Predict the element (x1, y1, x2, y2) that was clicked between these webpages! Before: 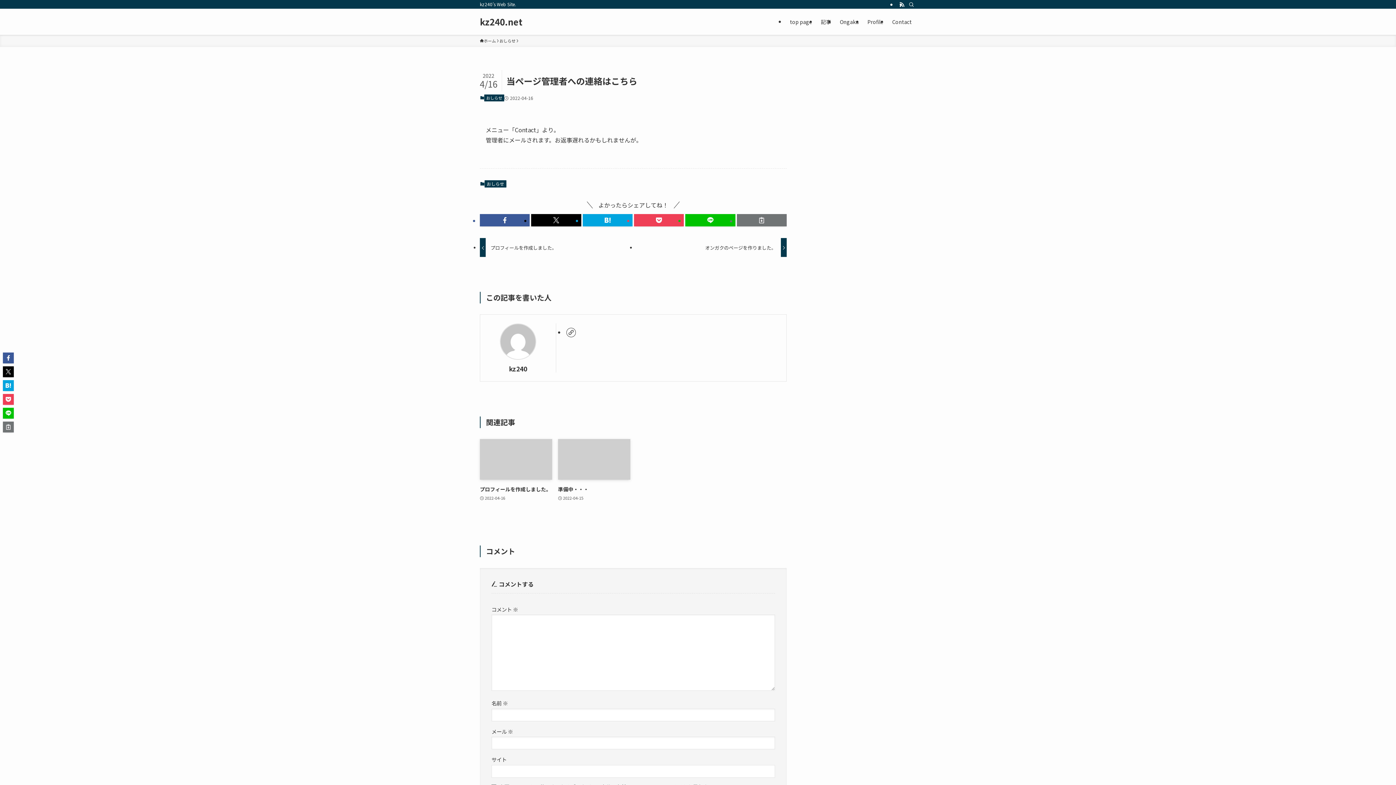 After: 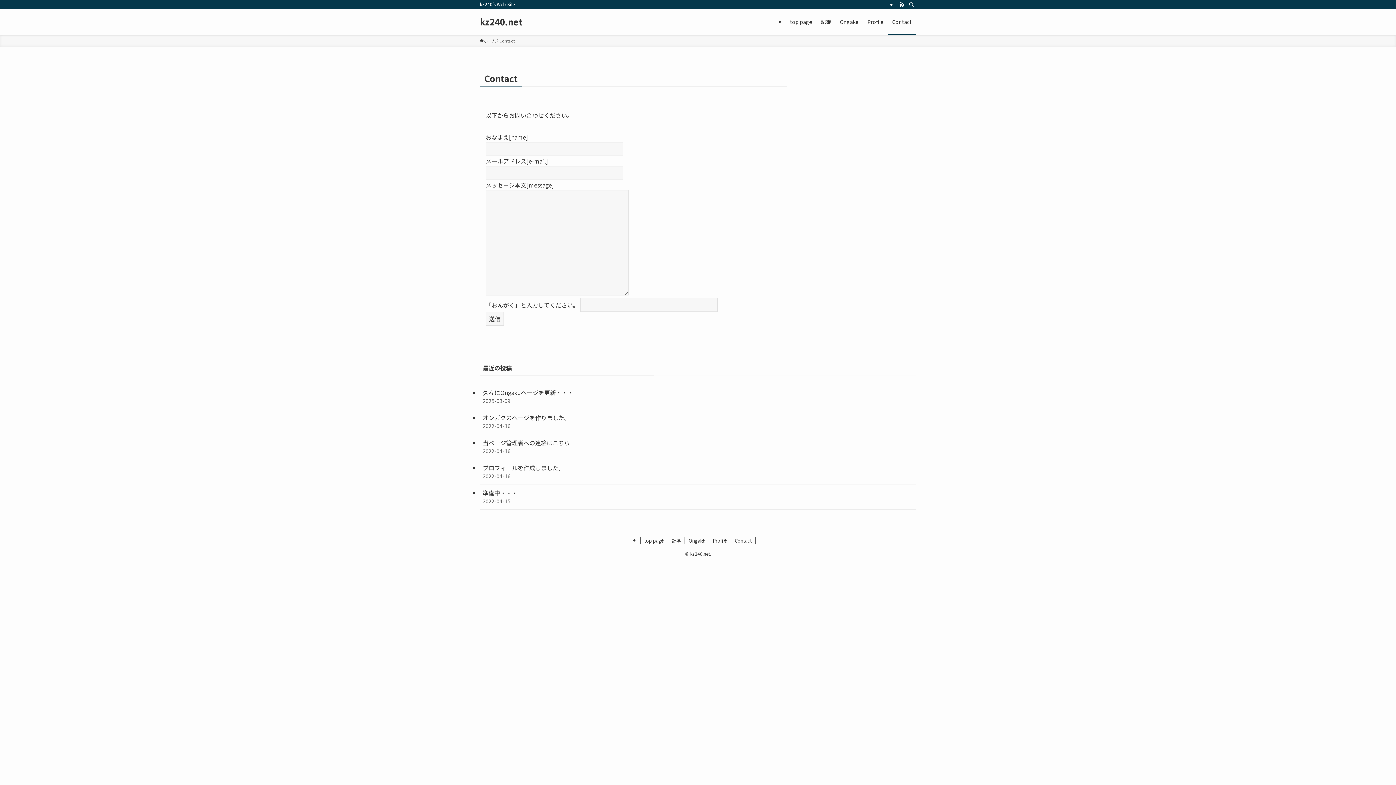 Action: label: Contact bbox: (888, 8, 916, 34)